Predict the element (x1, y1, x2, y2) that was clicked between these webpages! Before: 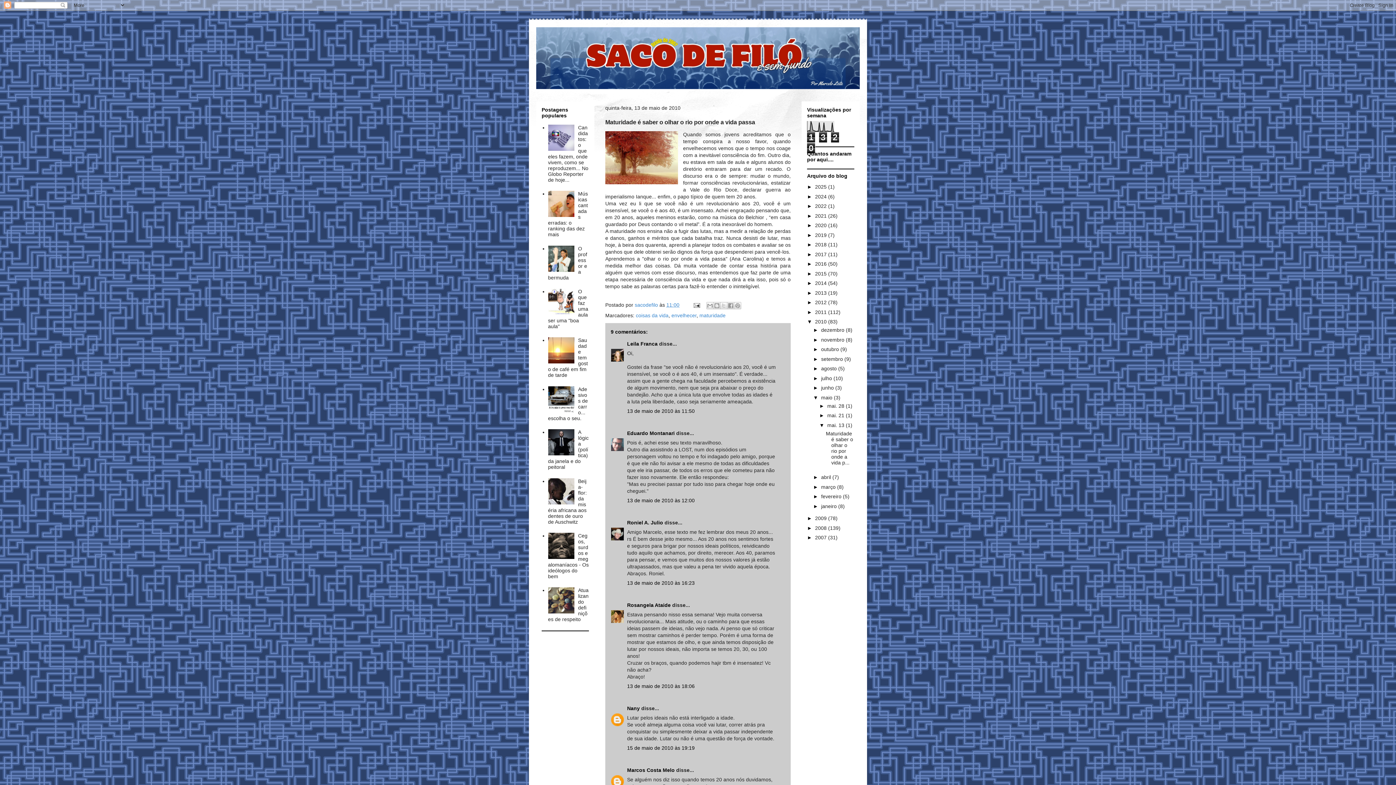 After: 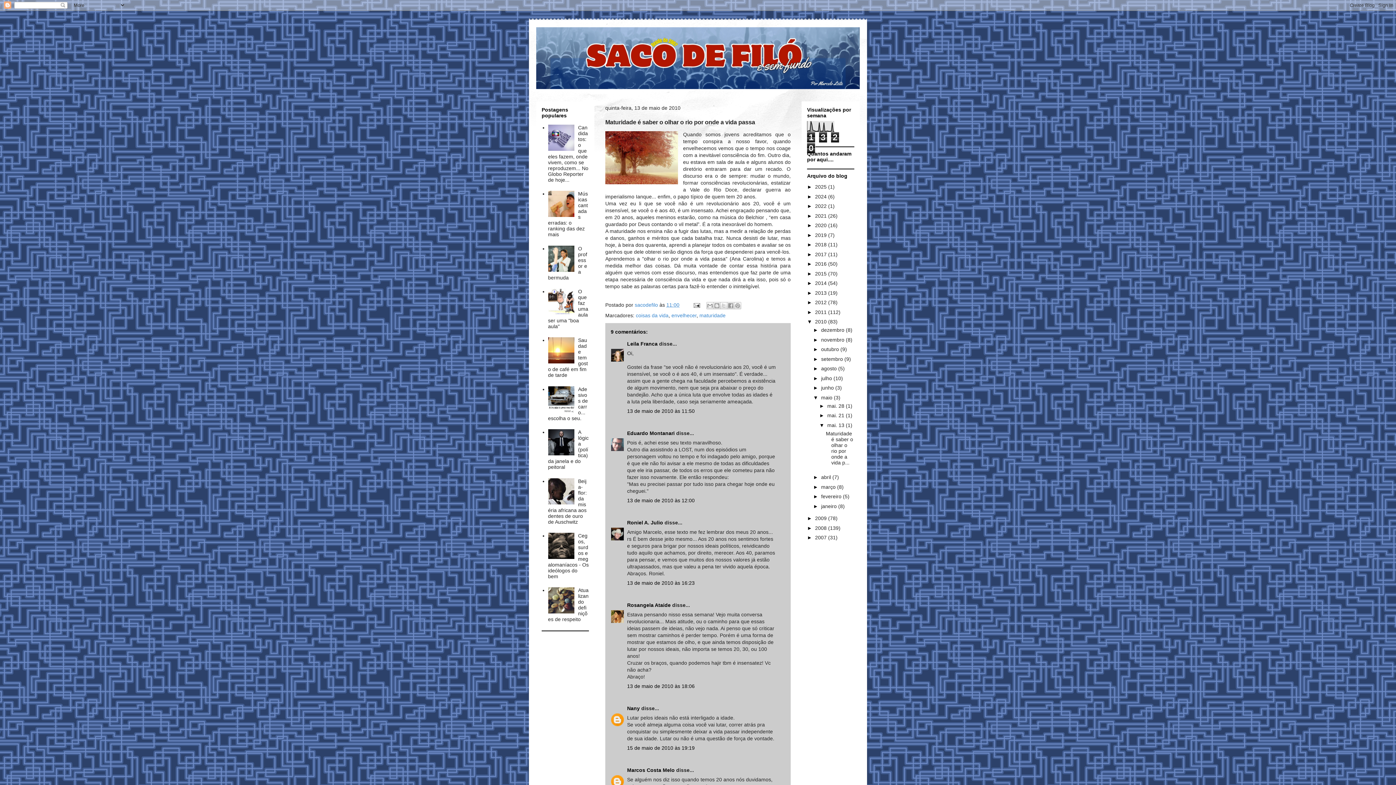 Action: bbox: (548, 407, 576, 413)